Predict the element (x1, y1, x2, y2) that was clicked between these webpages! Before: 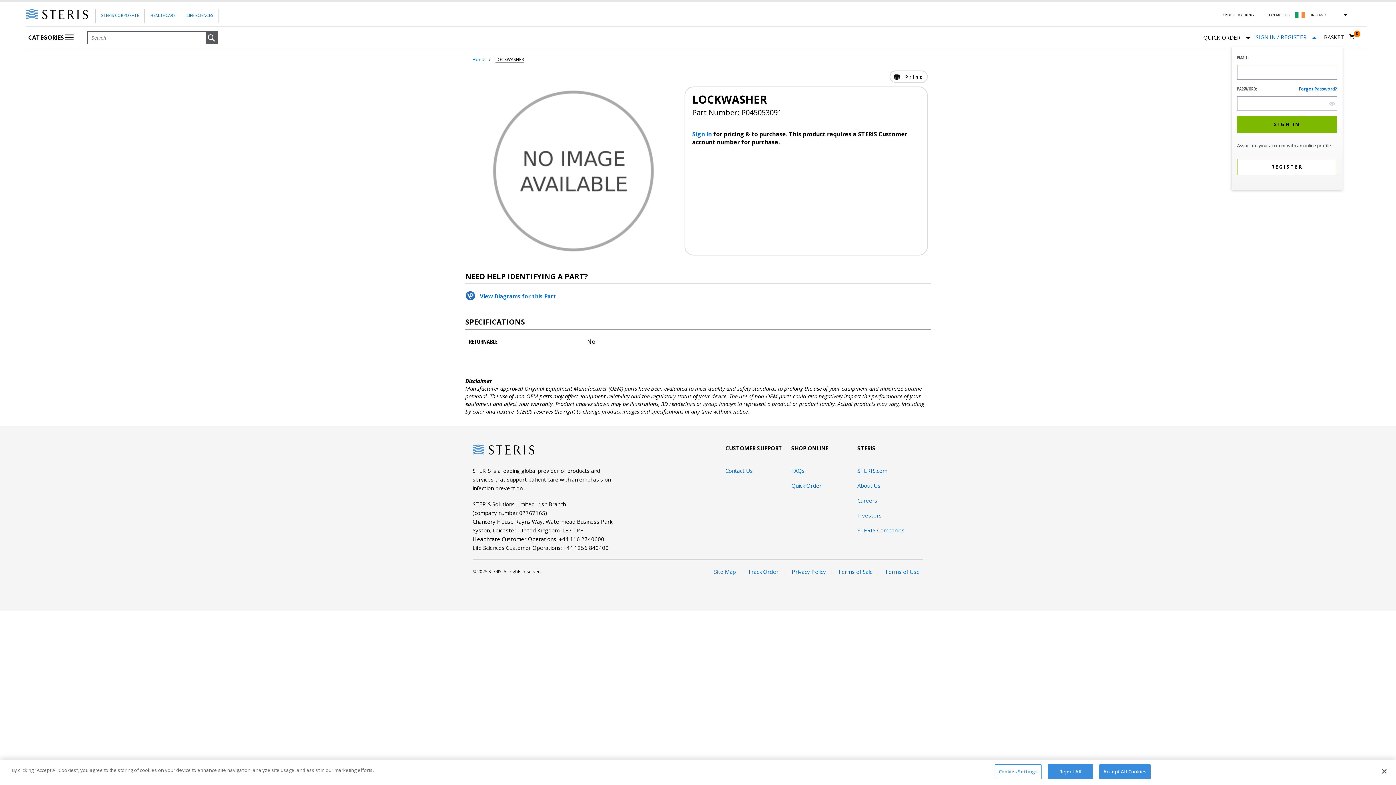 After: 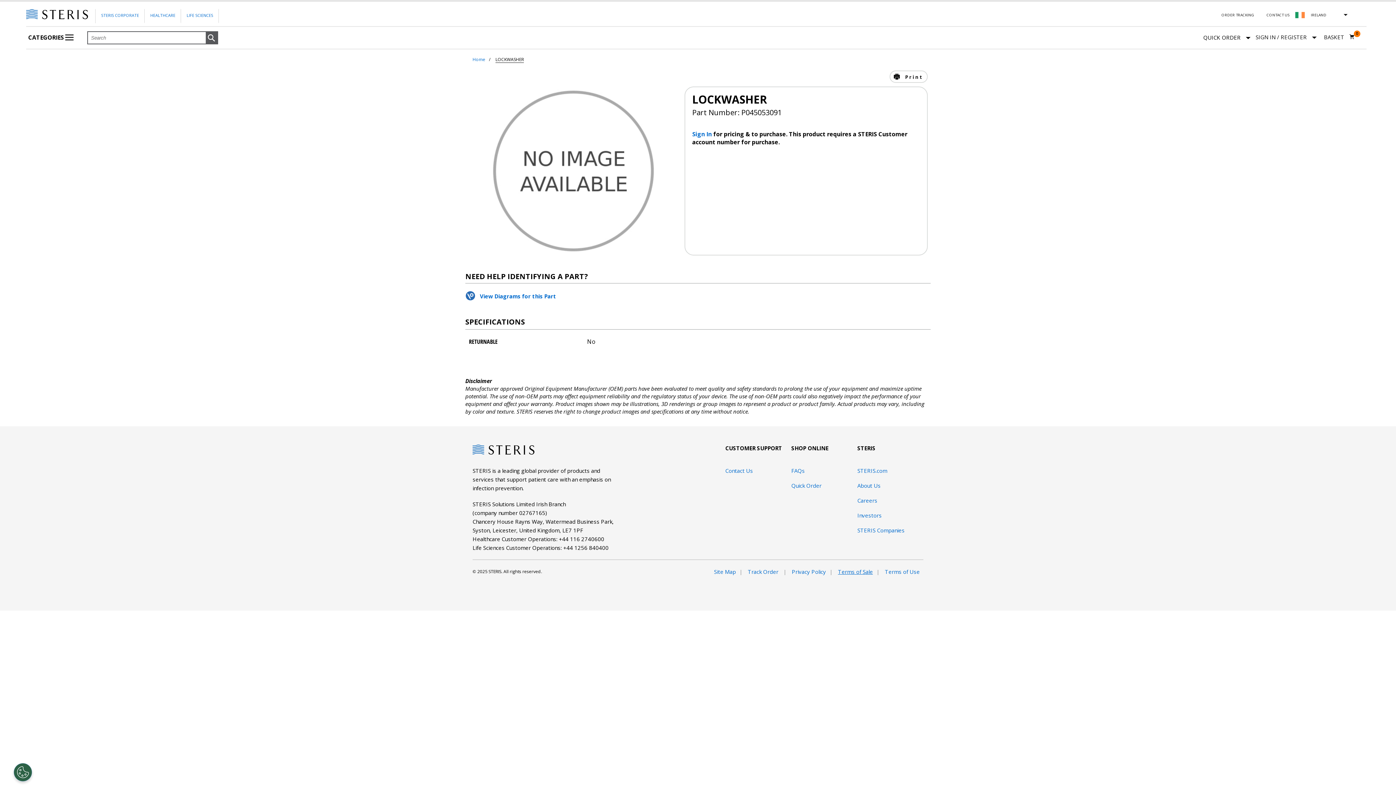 Action: label: Terms of Sale bbox: (838, 568, 873, 575)